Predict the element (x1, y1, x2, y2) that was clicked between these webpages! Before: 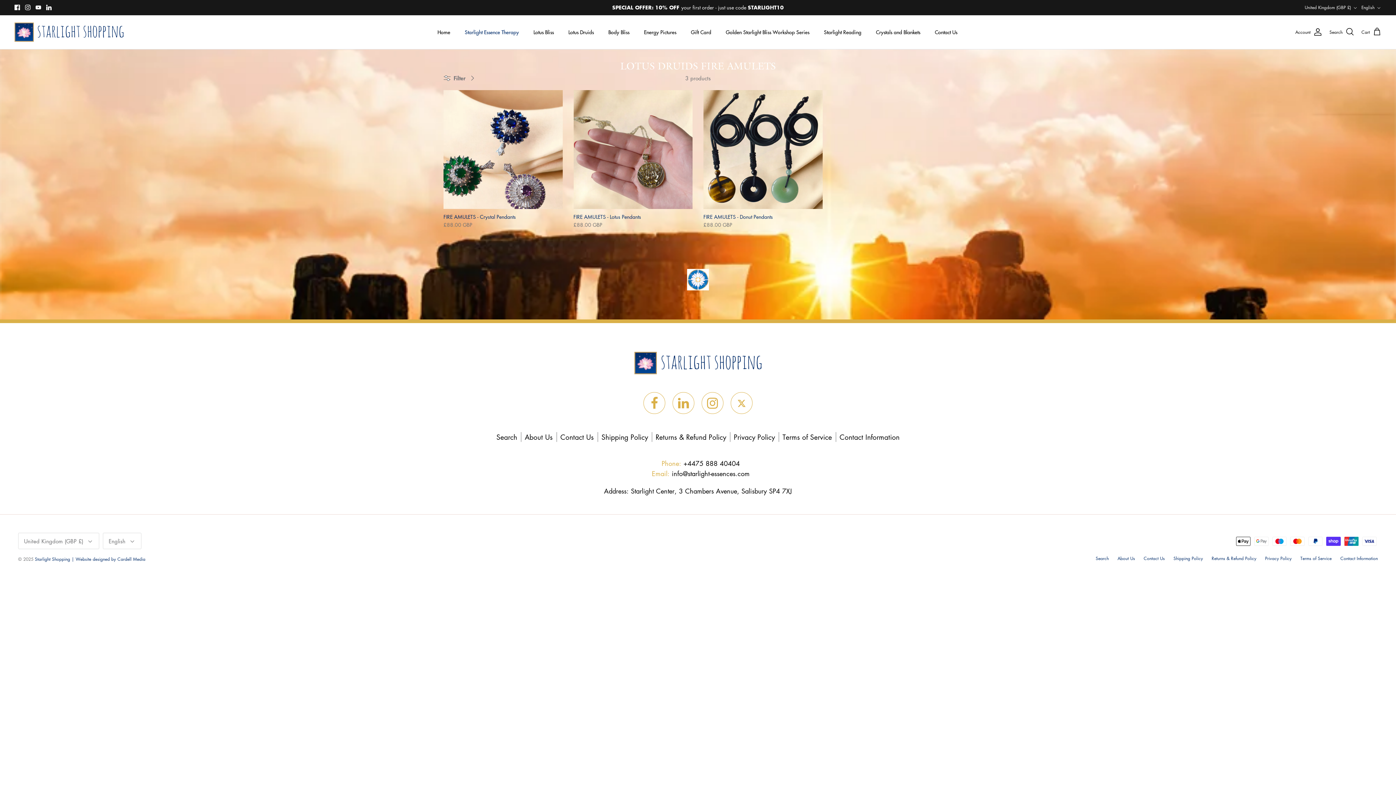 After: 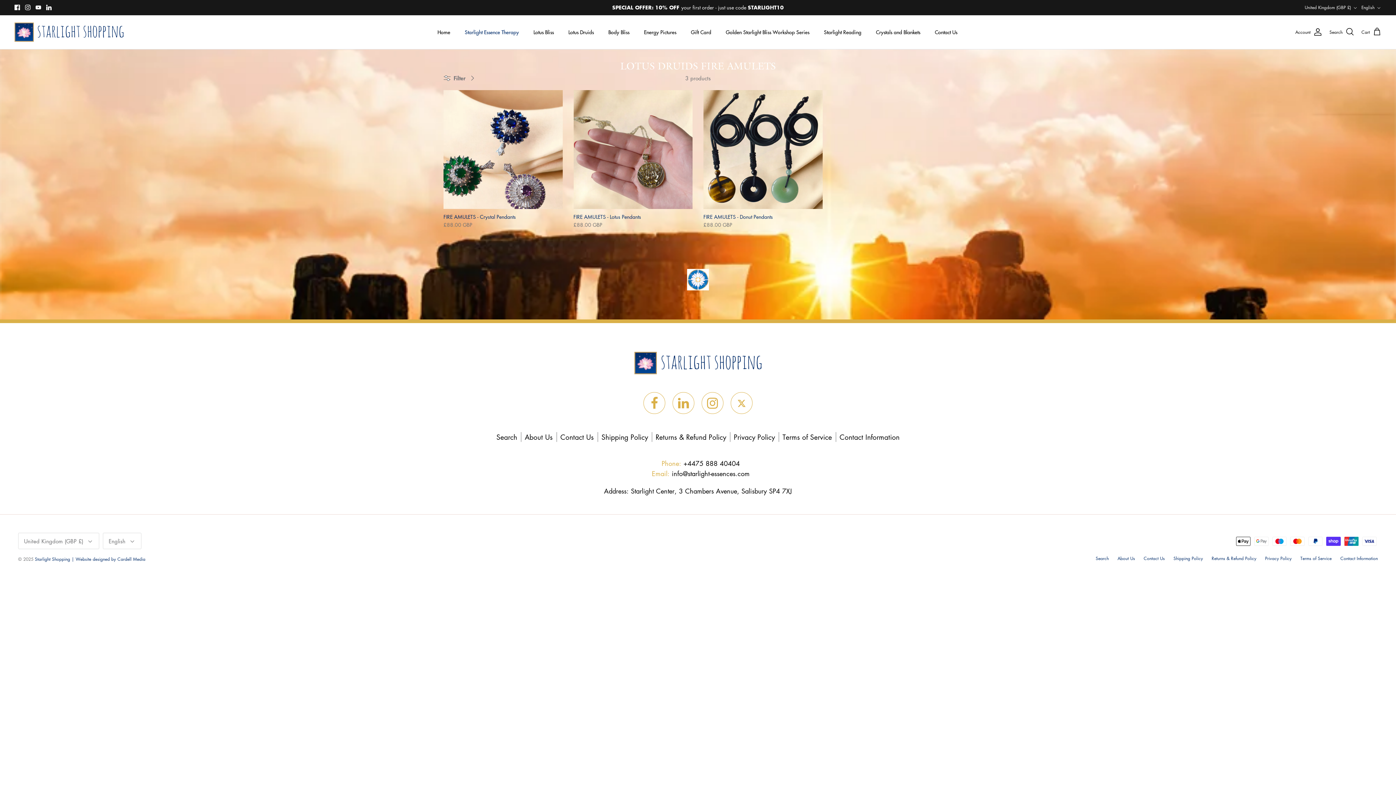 Action: bbox: (674, 389, 692, 417)